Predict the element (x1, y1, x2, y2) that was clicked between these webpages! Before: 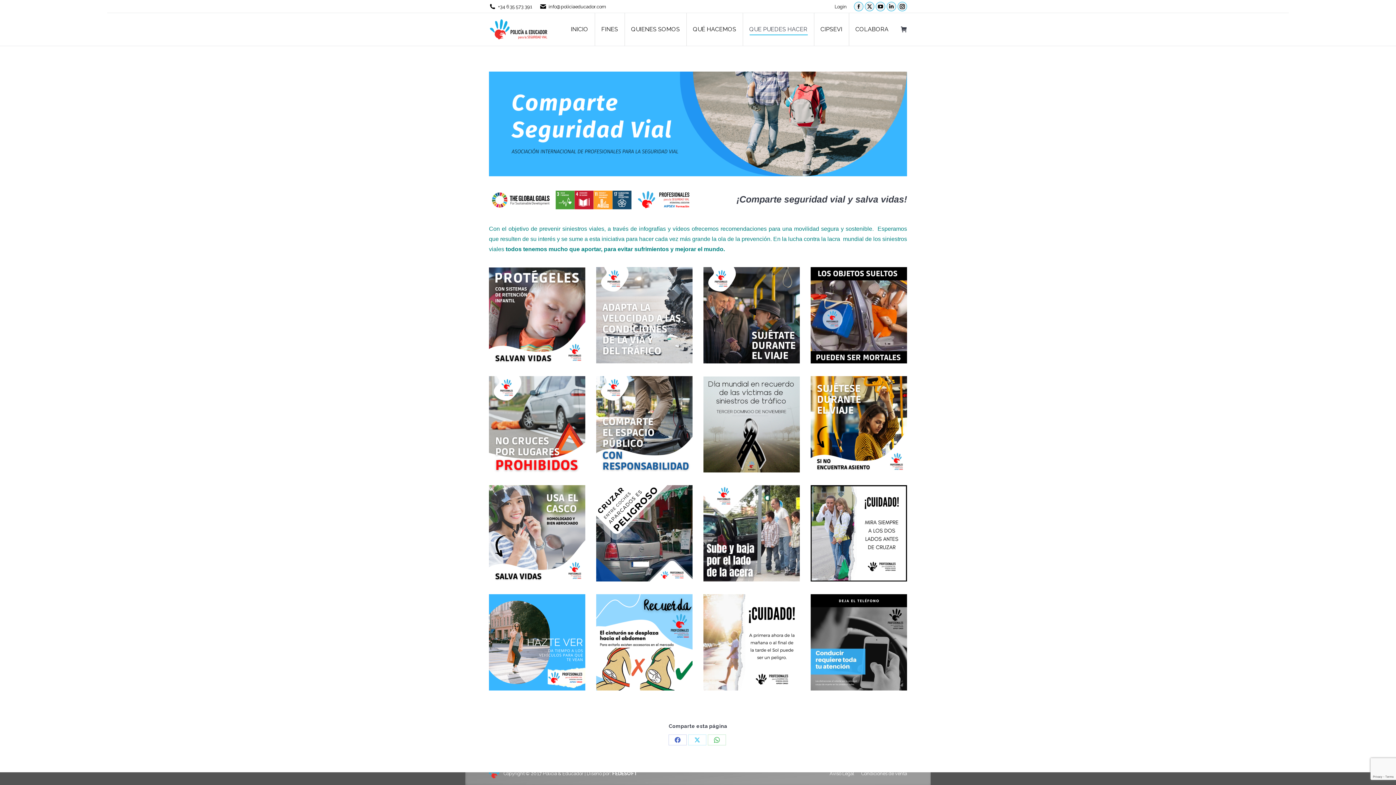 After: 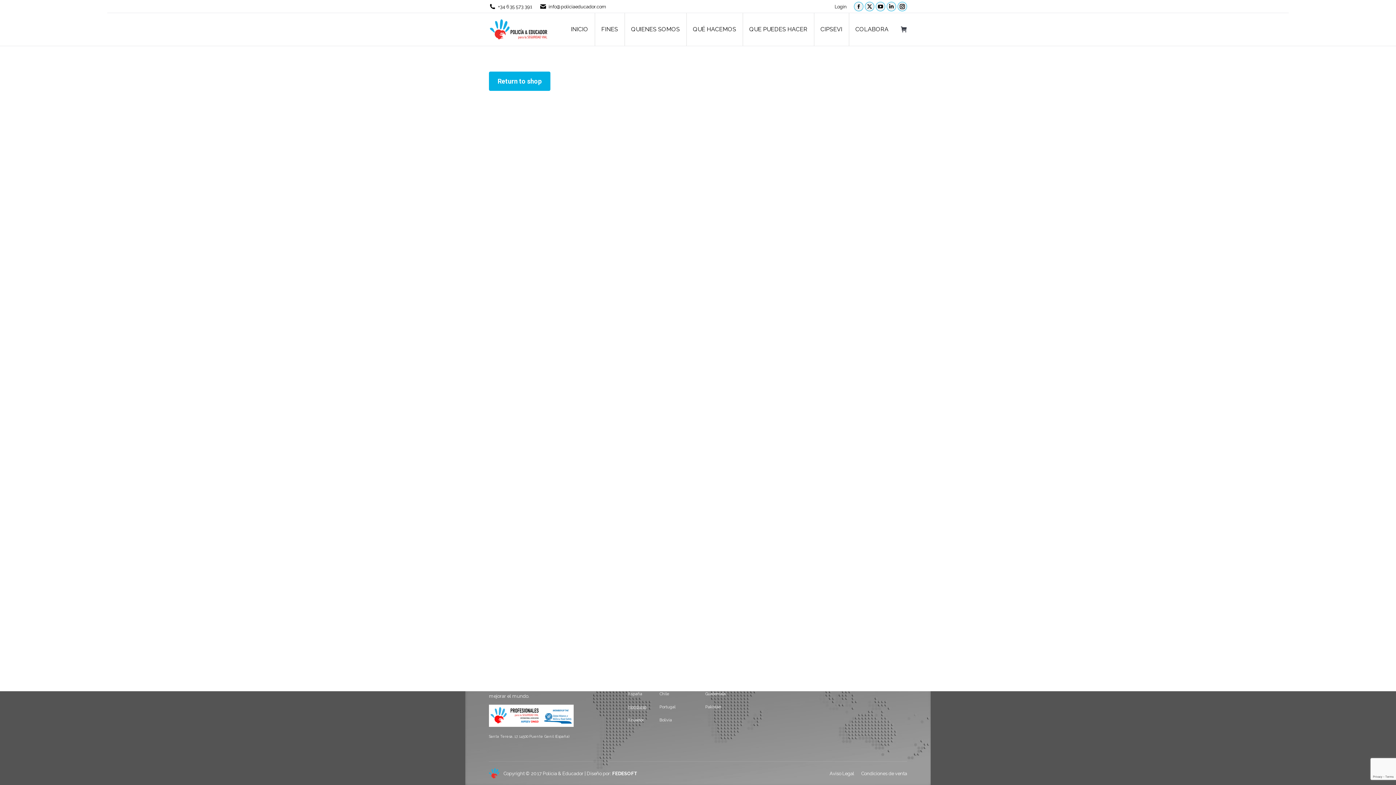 Action: label:   bbox: (901, 26, 907, 32)